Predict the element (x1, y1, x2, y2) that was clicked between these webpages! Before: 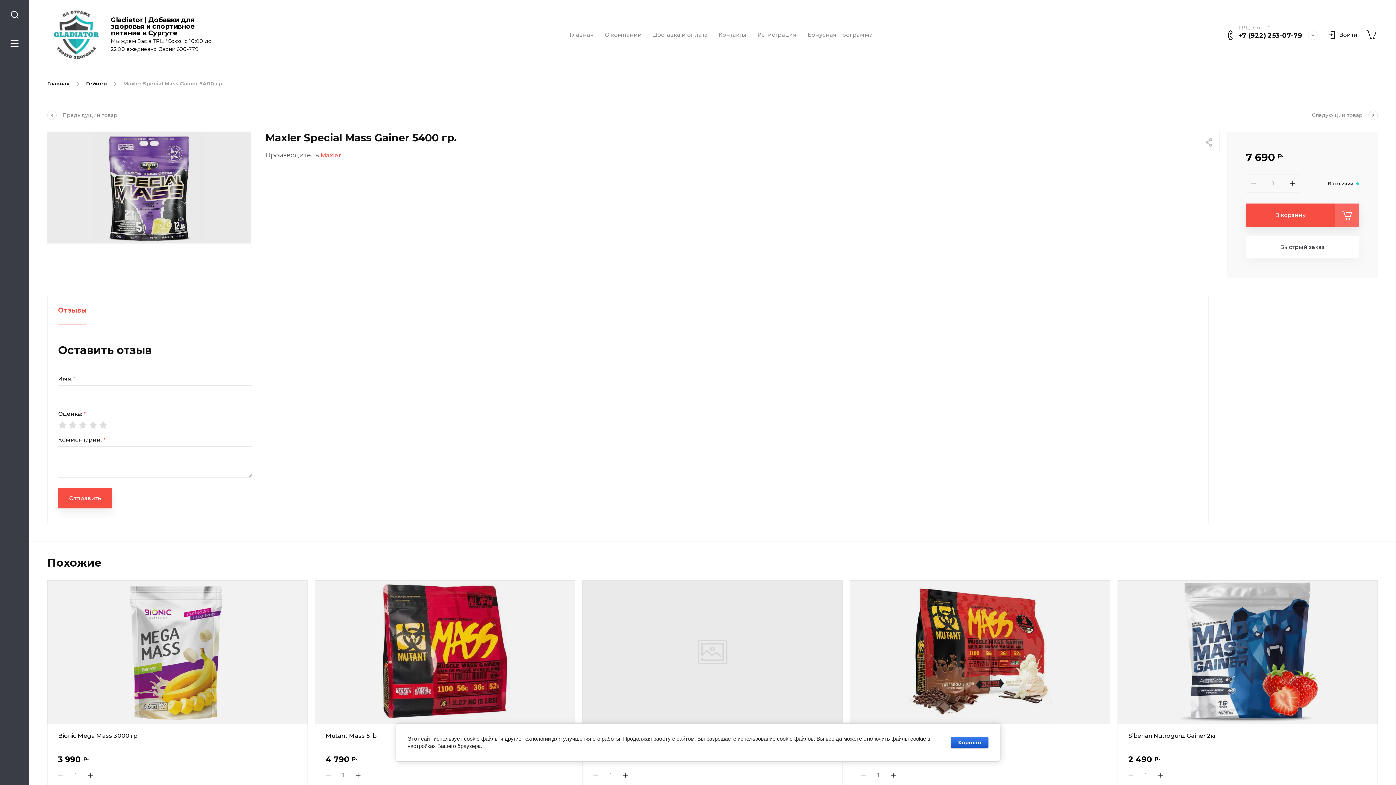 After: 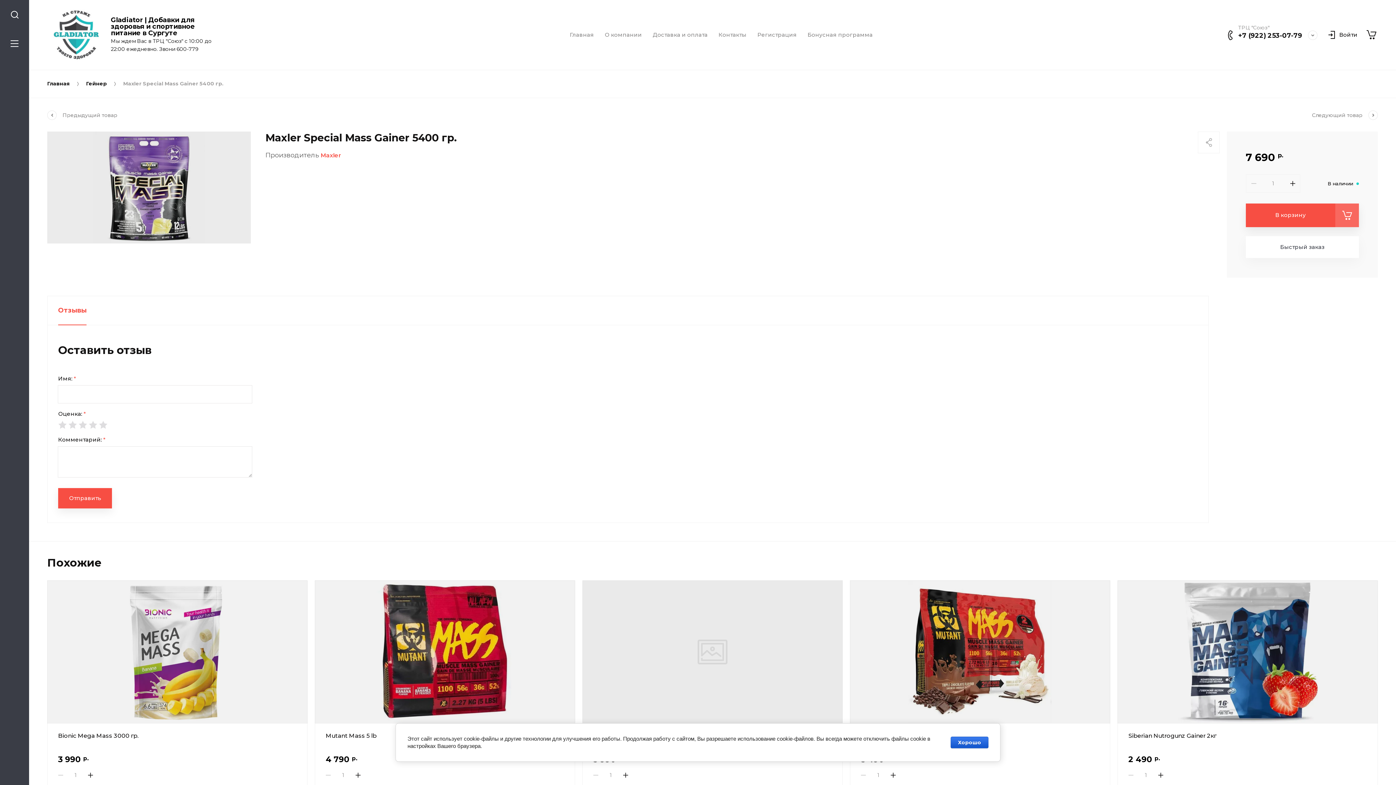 Action: bbox: (1285, 174, 1300, 192) label: +